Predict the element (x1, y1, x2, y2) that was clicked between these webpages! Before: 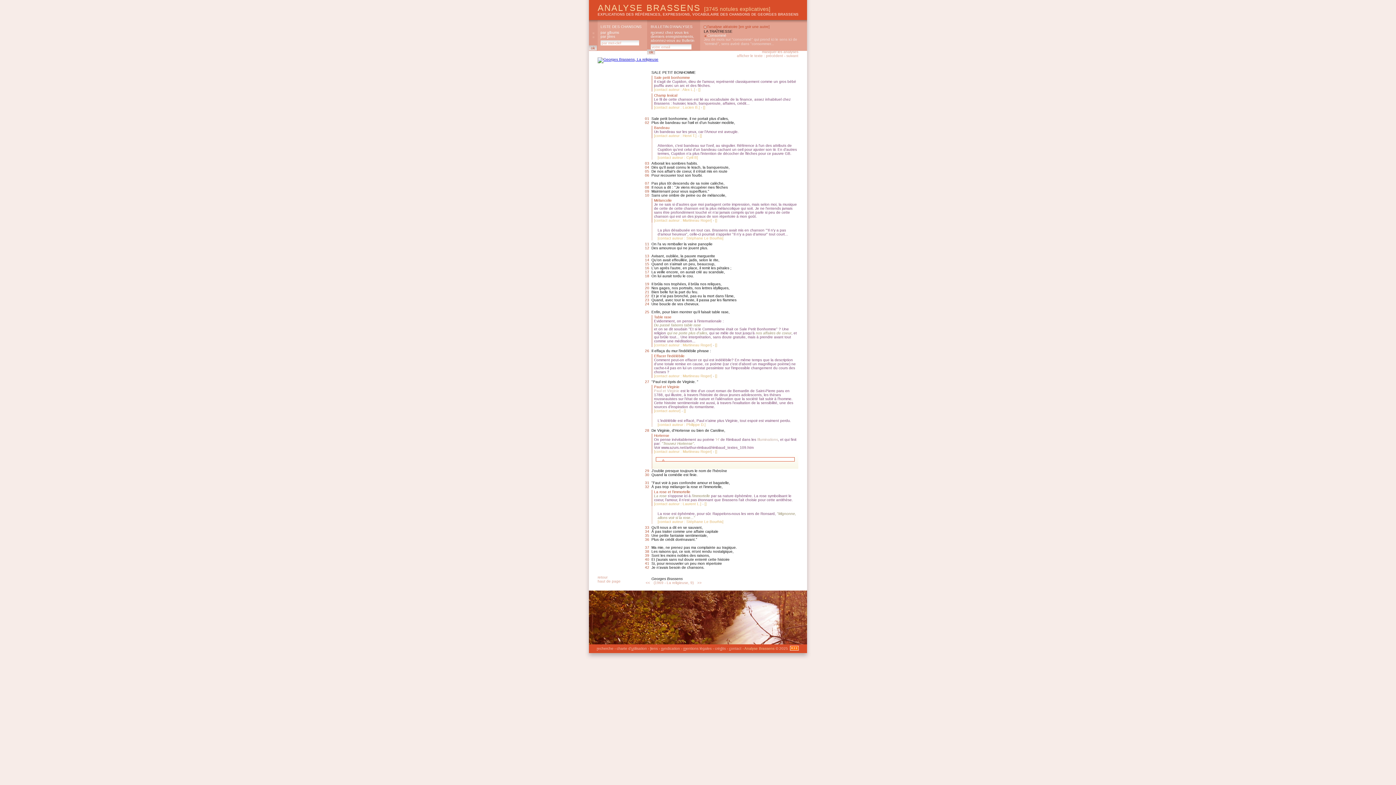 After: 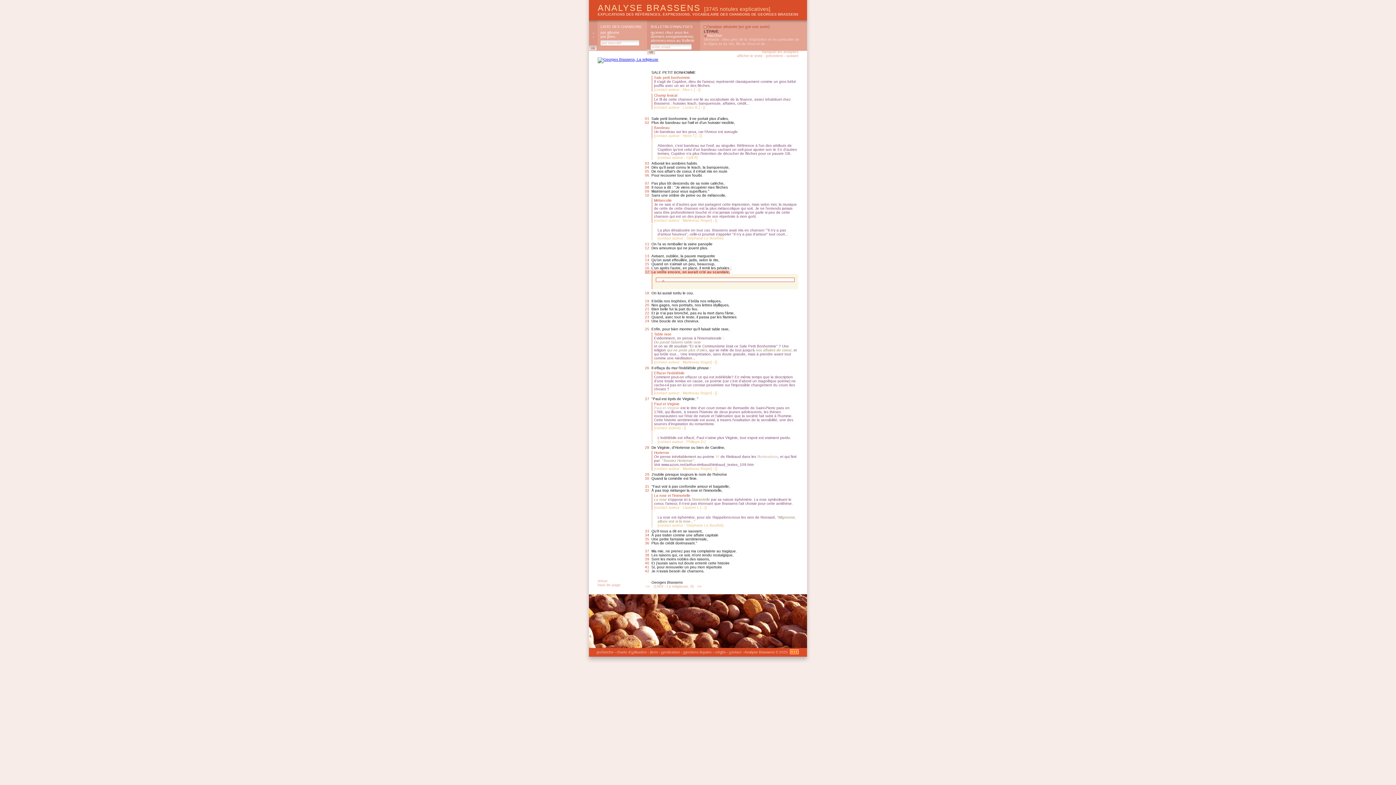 Action: label: 17La veille encore, on aurait crié au scandale, bbox: (645, 270, 725, 274)